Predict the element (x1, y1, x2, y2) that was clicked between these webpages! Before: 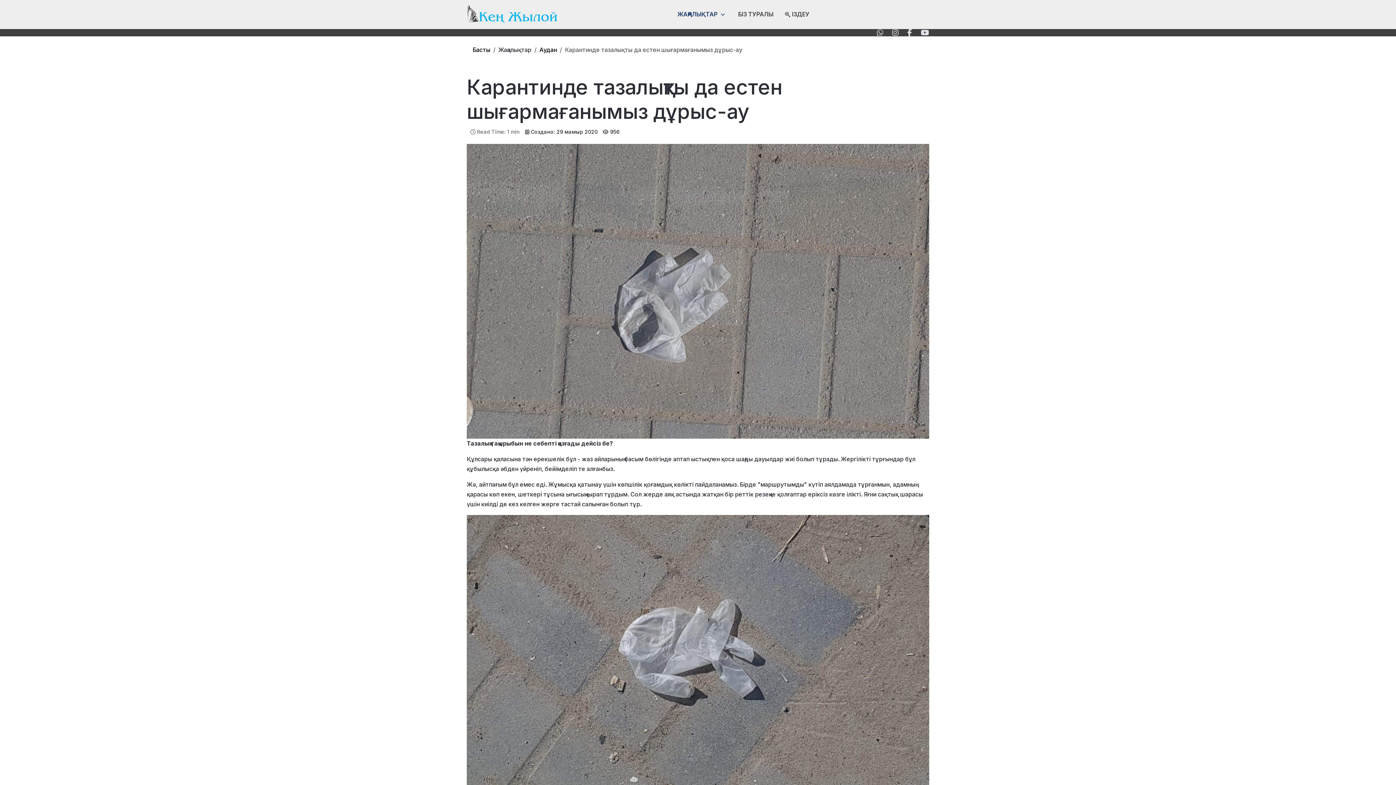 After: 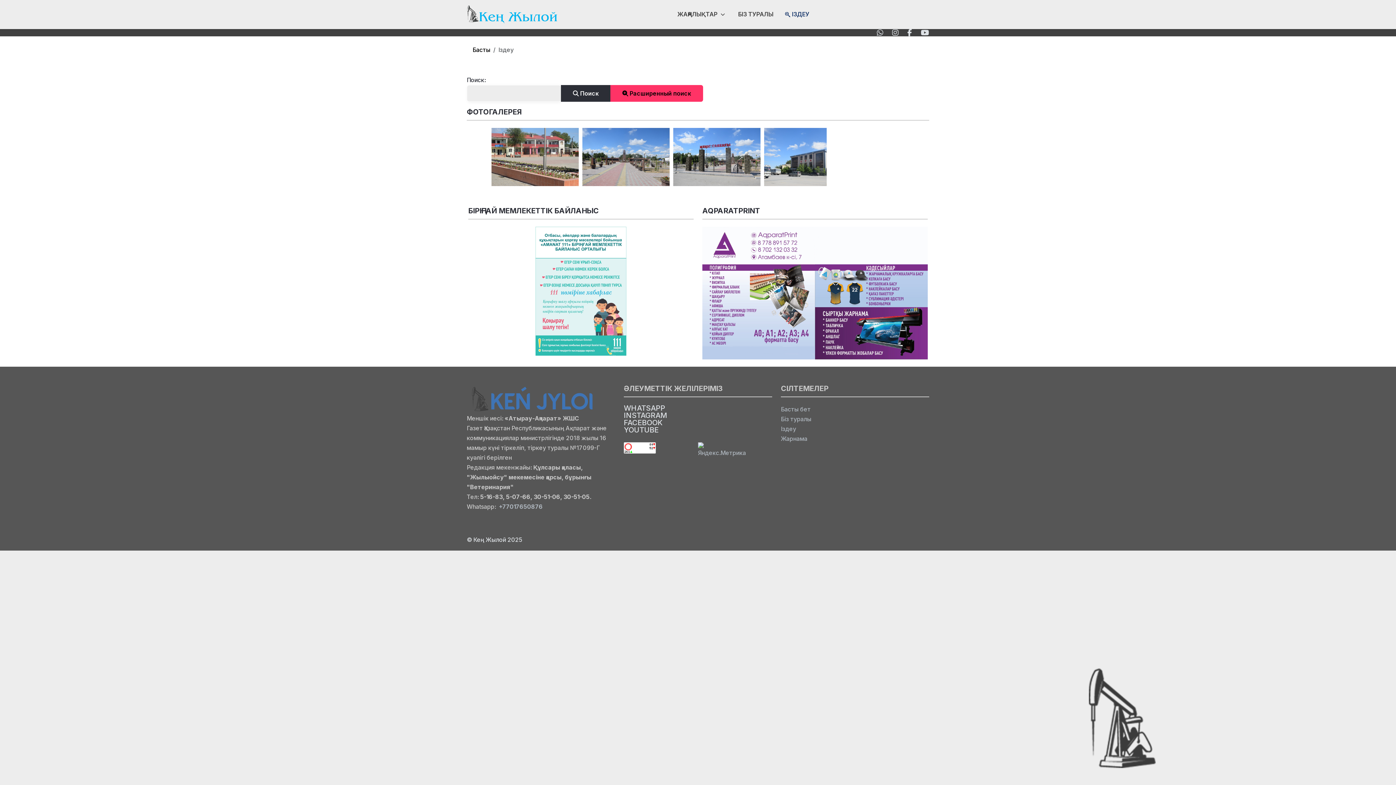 Action: label: ІЗДЕУ bbox: (779, 6, 815, 22)